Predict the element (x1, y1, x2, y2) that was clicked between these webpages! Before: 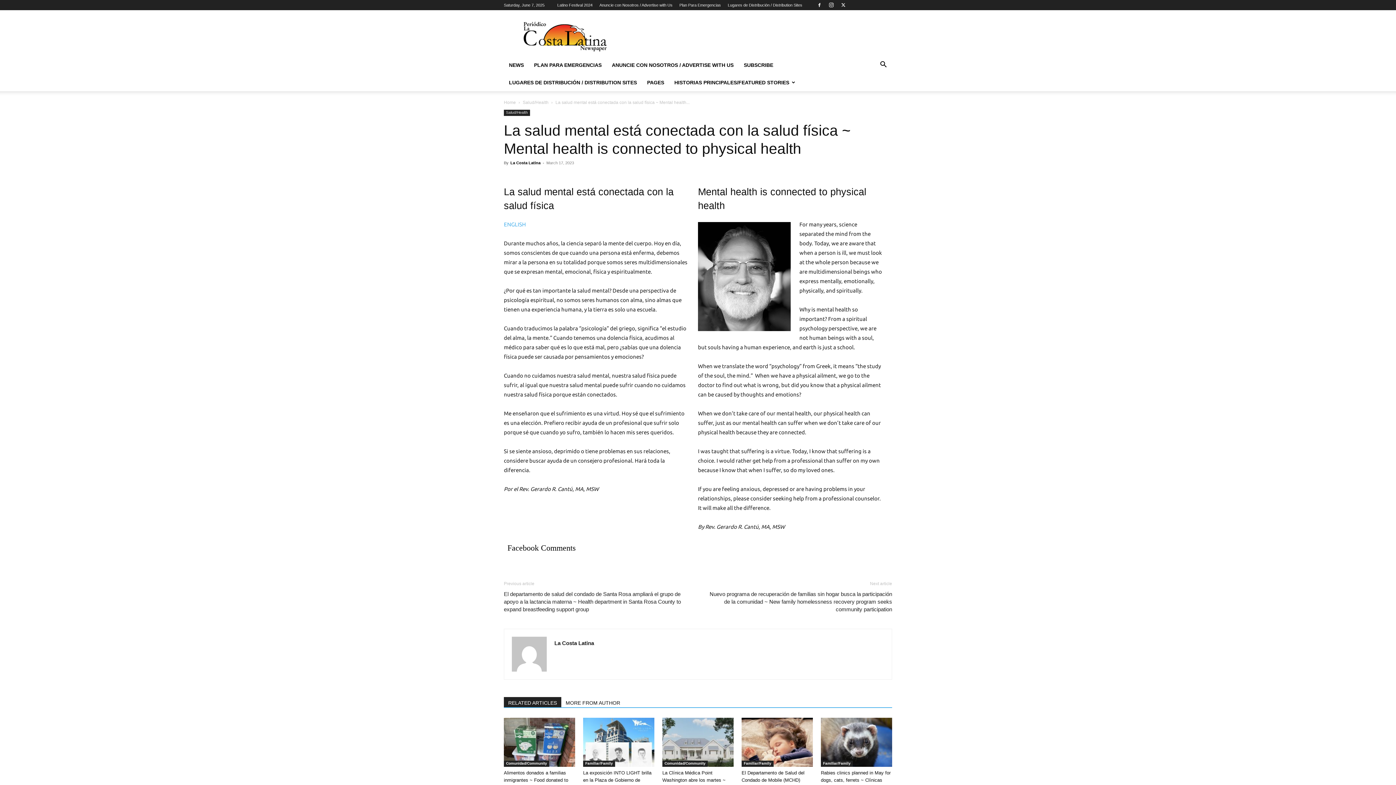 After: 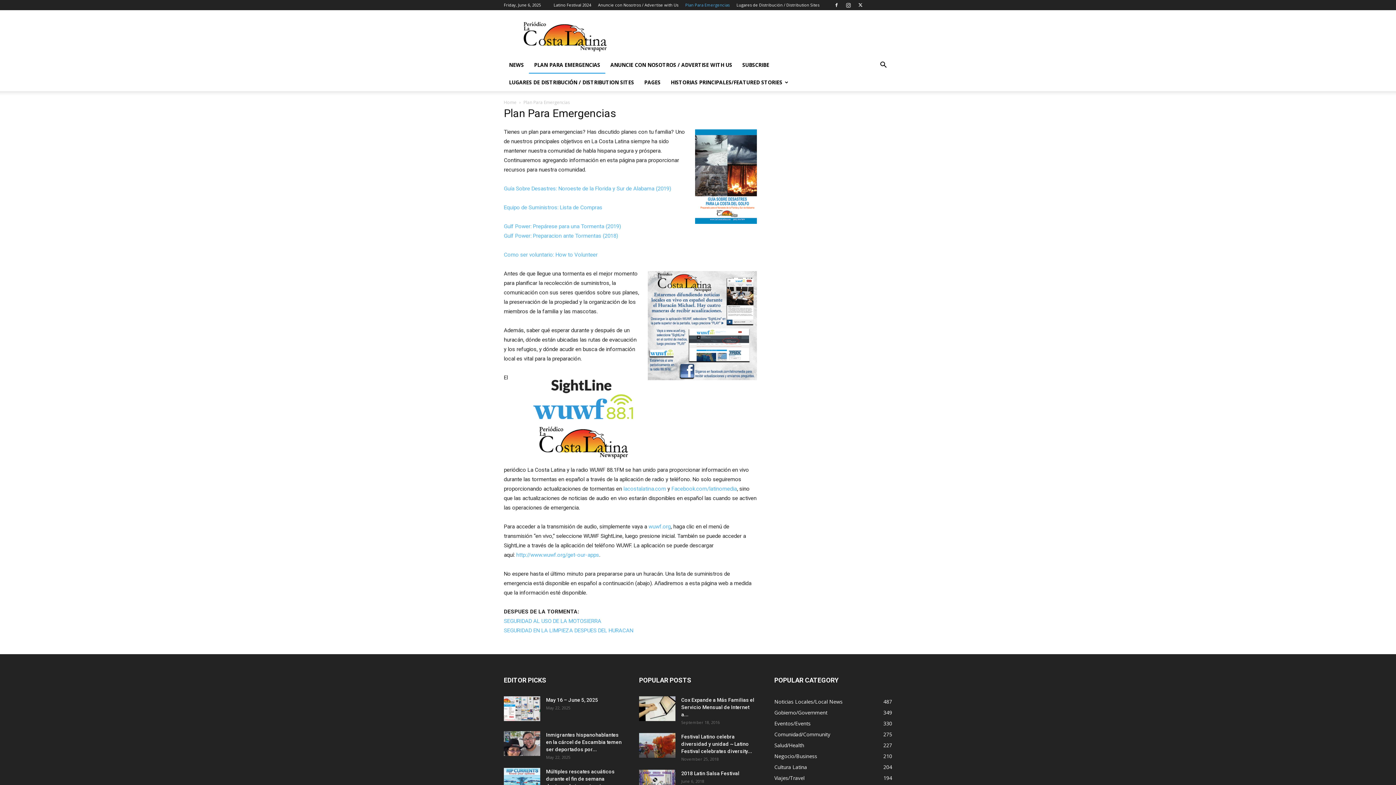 Action: label: Plan Para Emergencias bbox: (679, 2, 721, 7)